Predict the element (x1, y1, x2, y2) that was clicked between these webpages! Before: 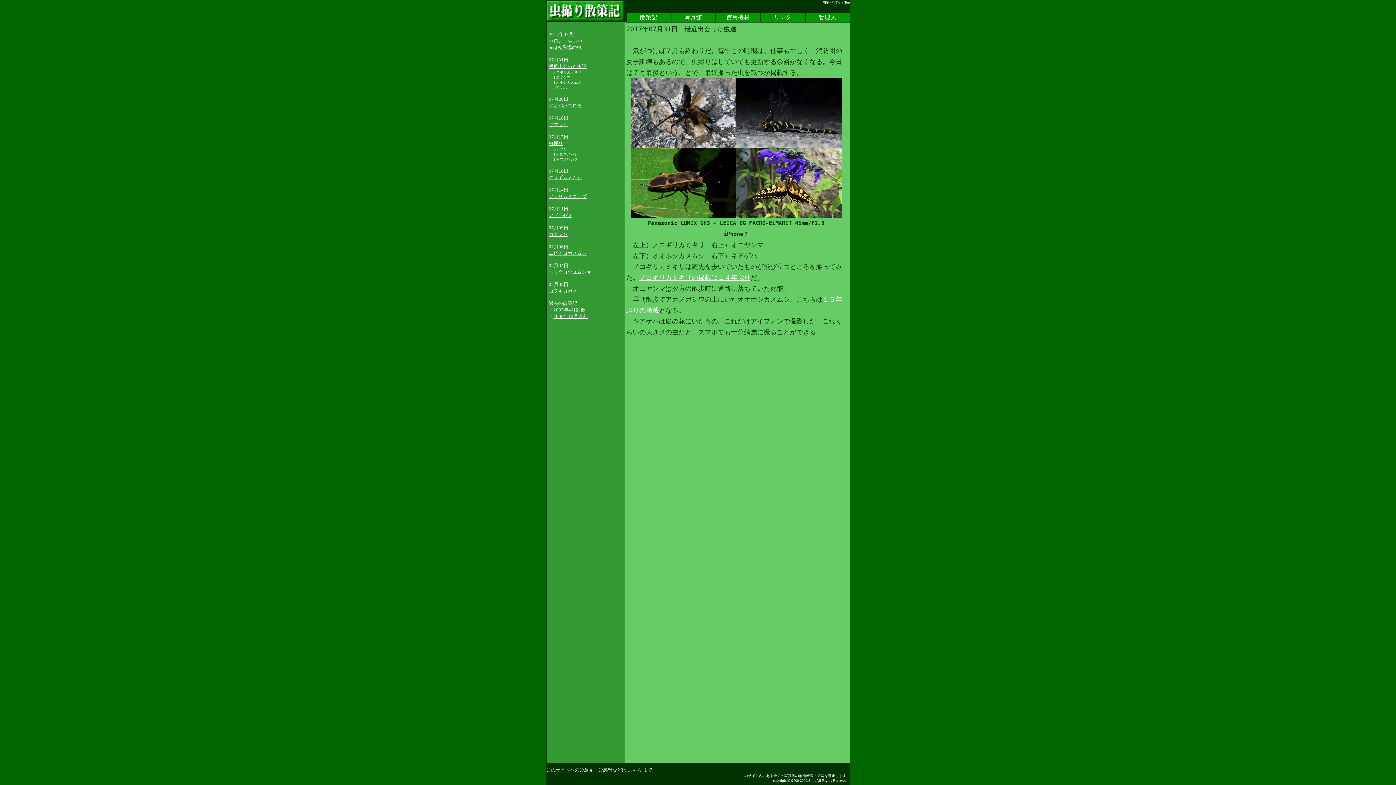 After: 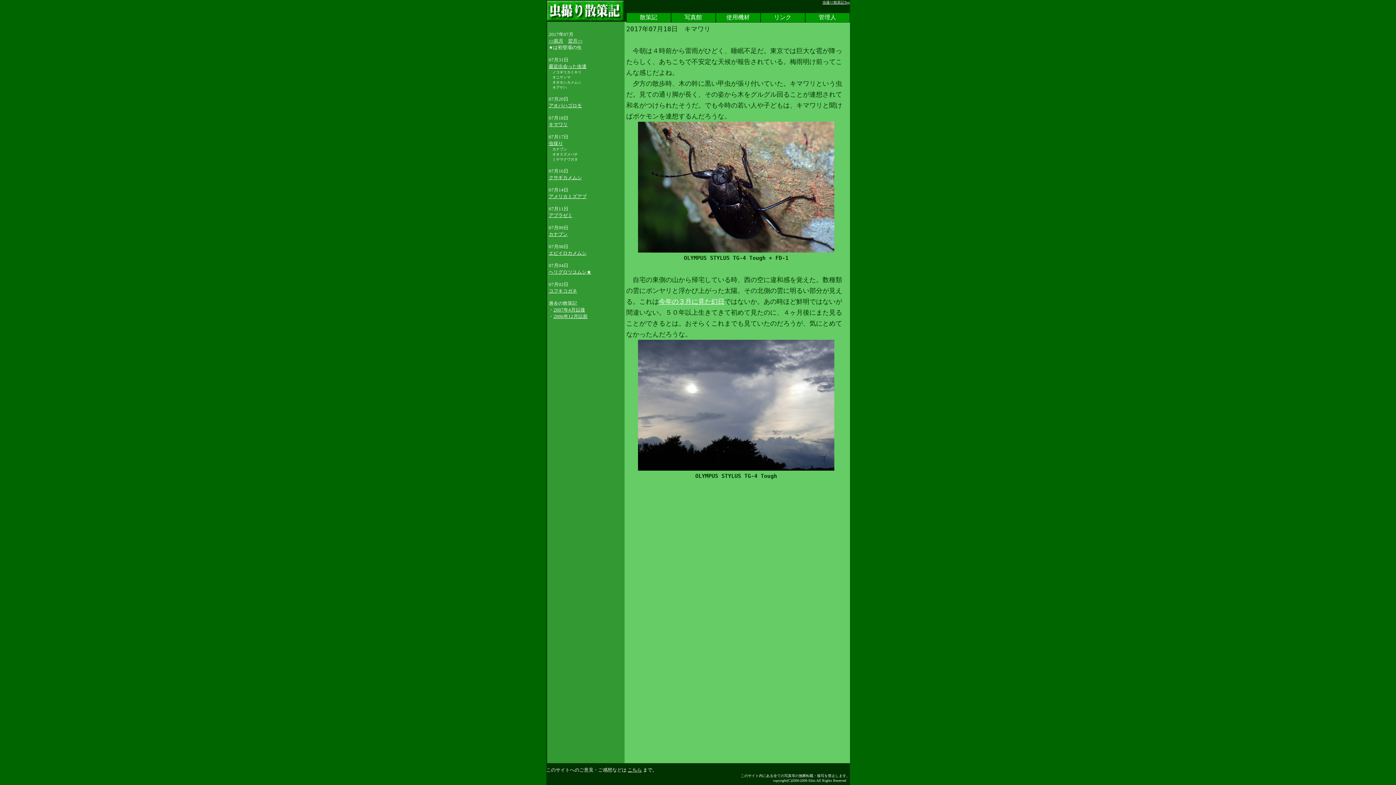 Action: bbox: (548, 121, 567, 127) label: キマワリ